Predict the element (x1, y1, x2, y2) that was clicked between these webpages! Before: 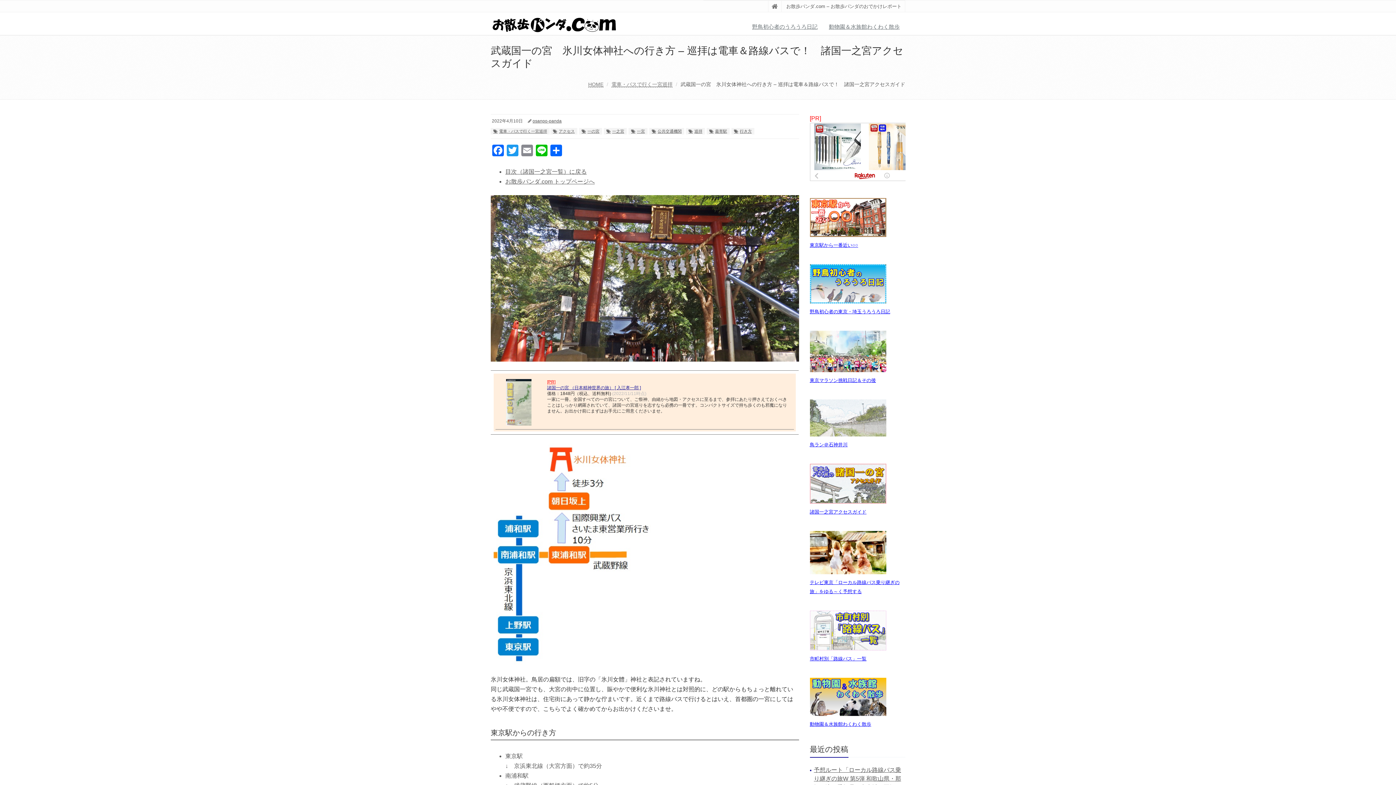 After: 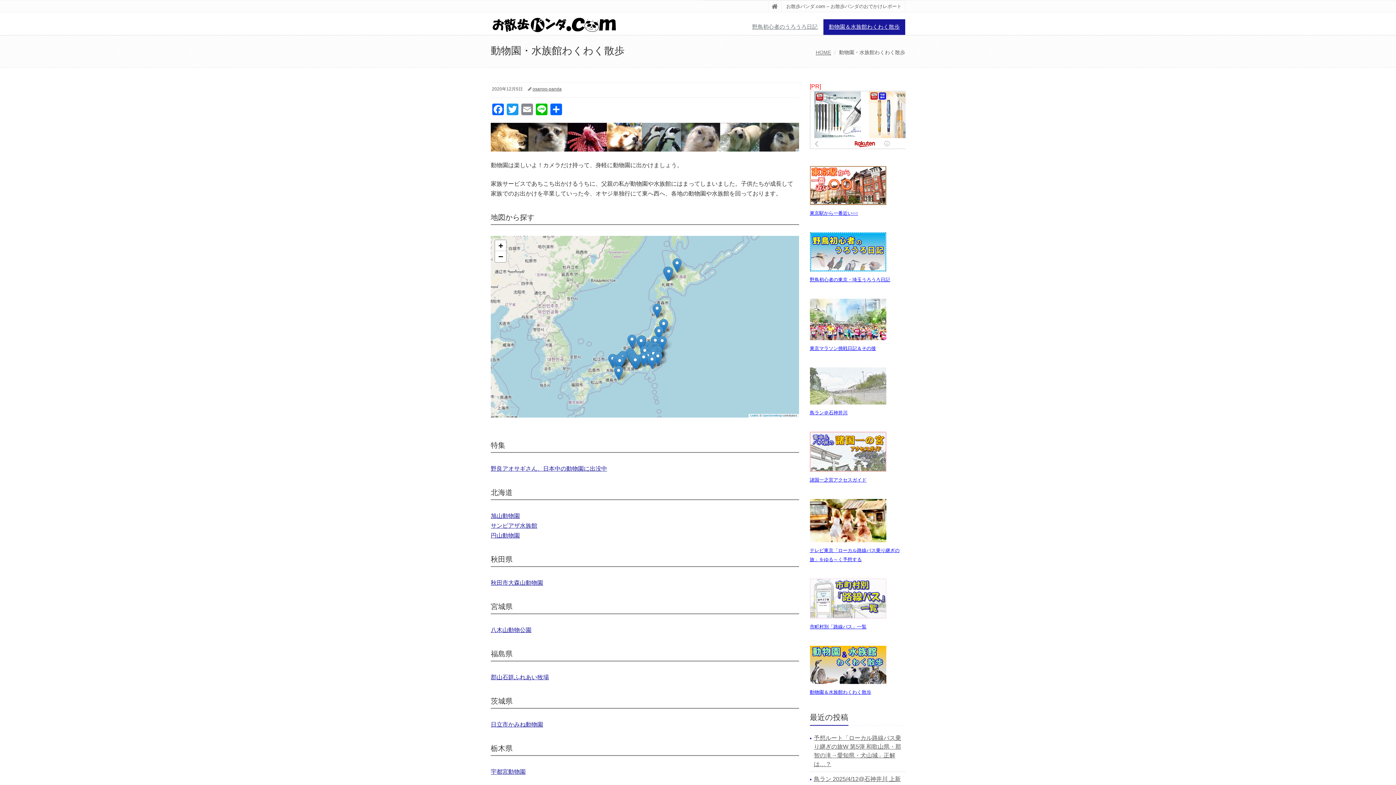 Action: bbox: (823, 19, 905, 34) label: 動物園＆水族館わくわく散歩